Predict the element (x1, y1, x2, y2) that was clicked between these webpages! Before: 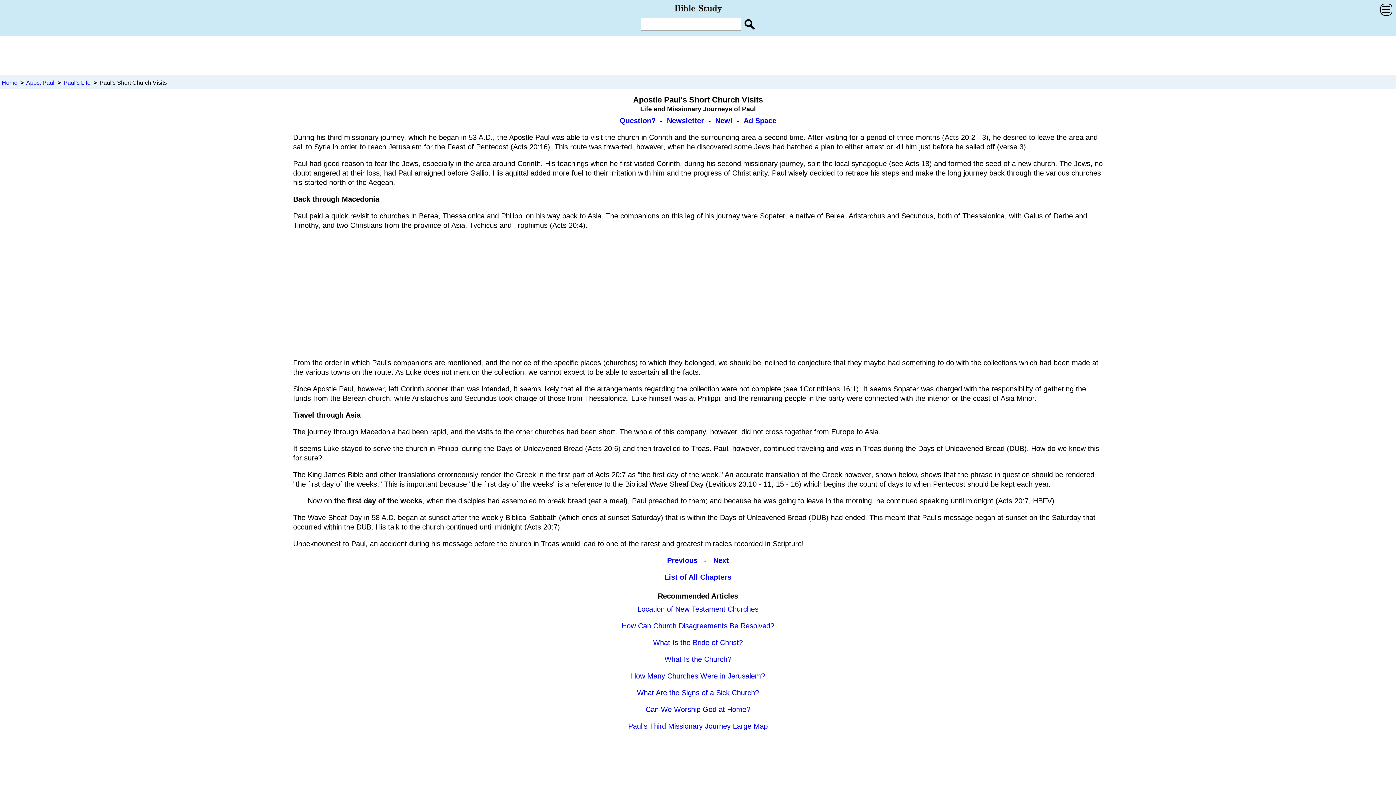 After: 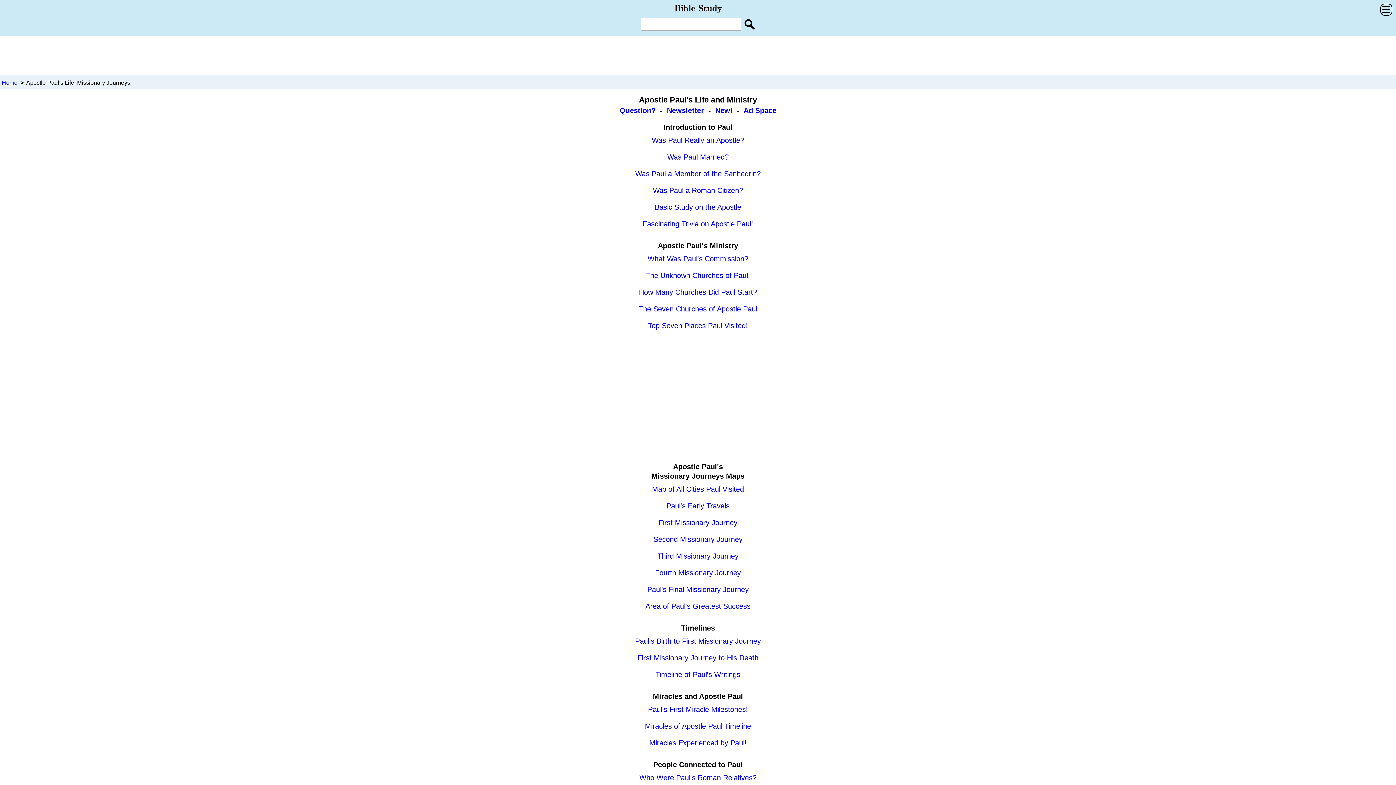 Action: label: Apos. Paul bbox: (26, 79, 54, 85)